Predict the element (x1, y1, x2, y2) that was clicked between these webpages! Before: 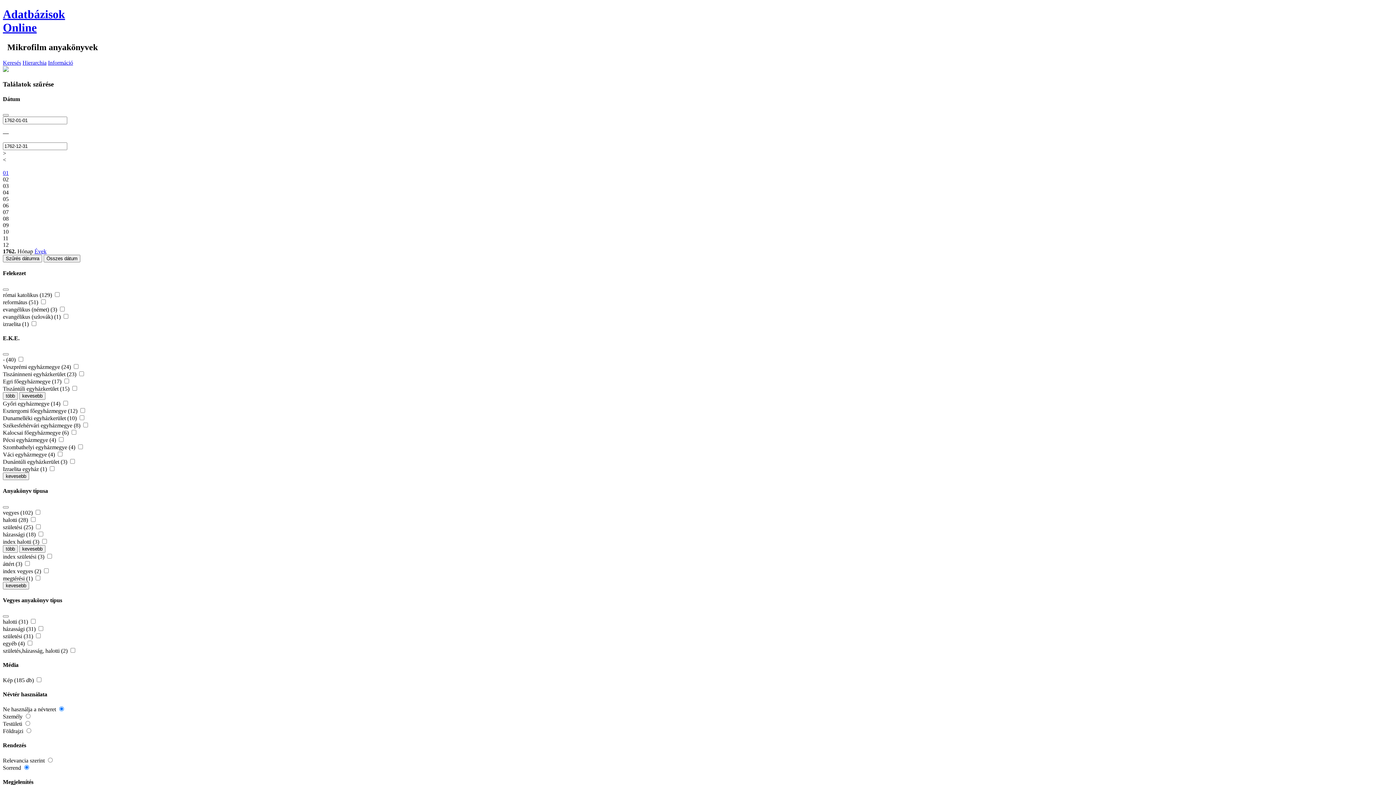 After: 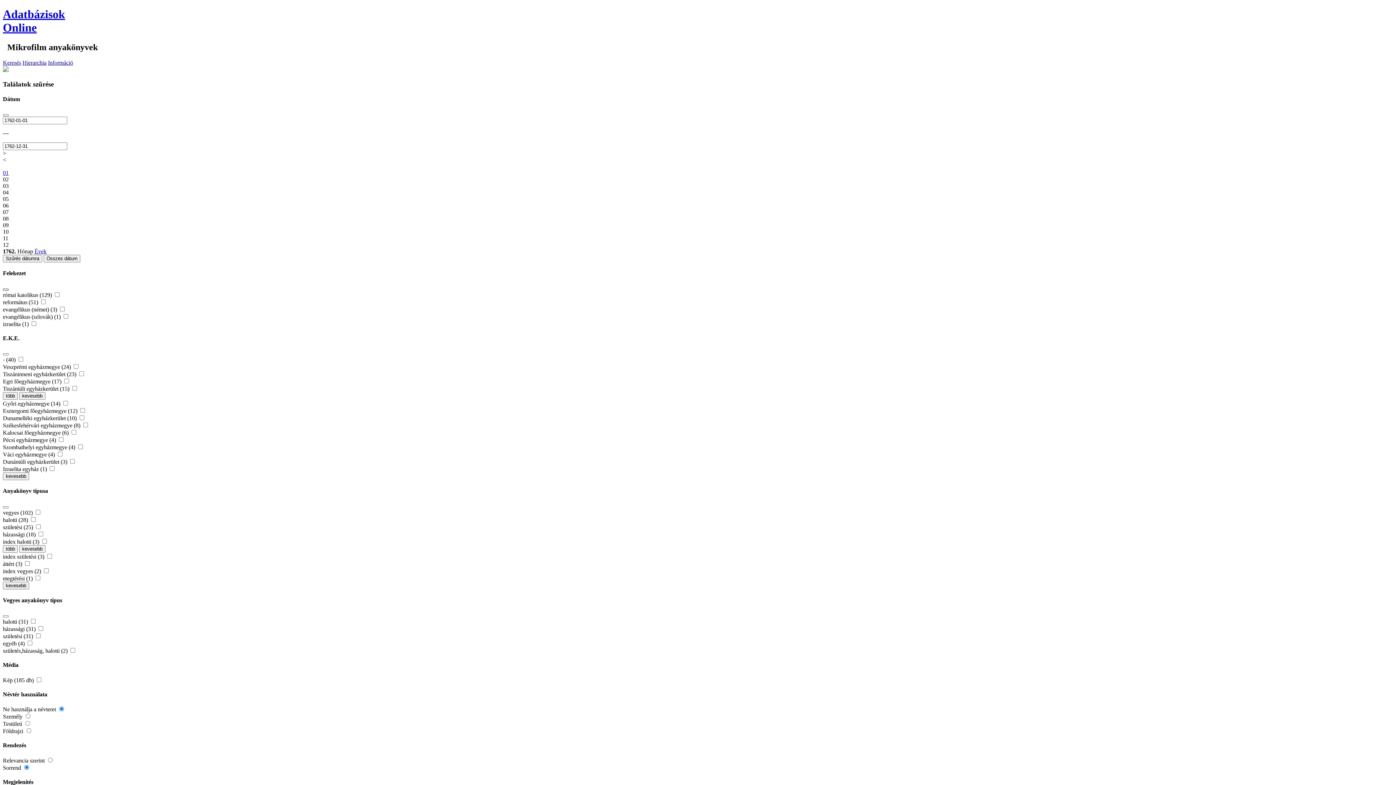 Action: bbox: (2, 288, 8, 290)